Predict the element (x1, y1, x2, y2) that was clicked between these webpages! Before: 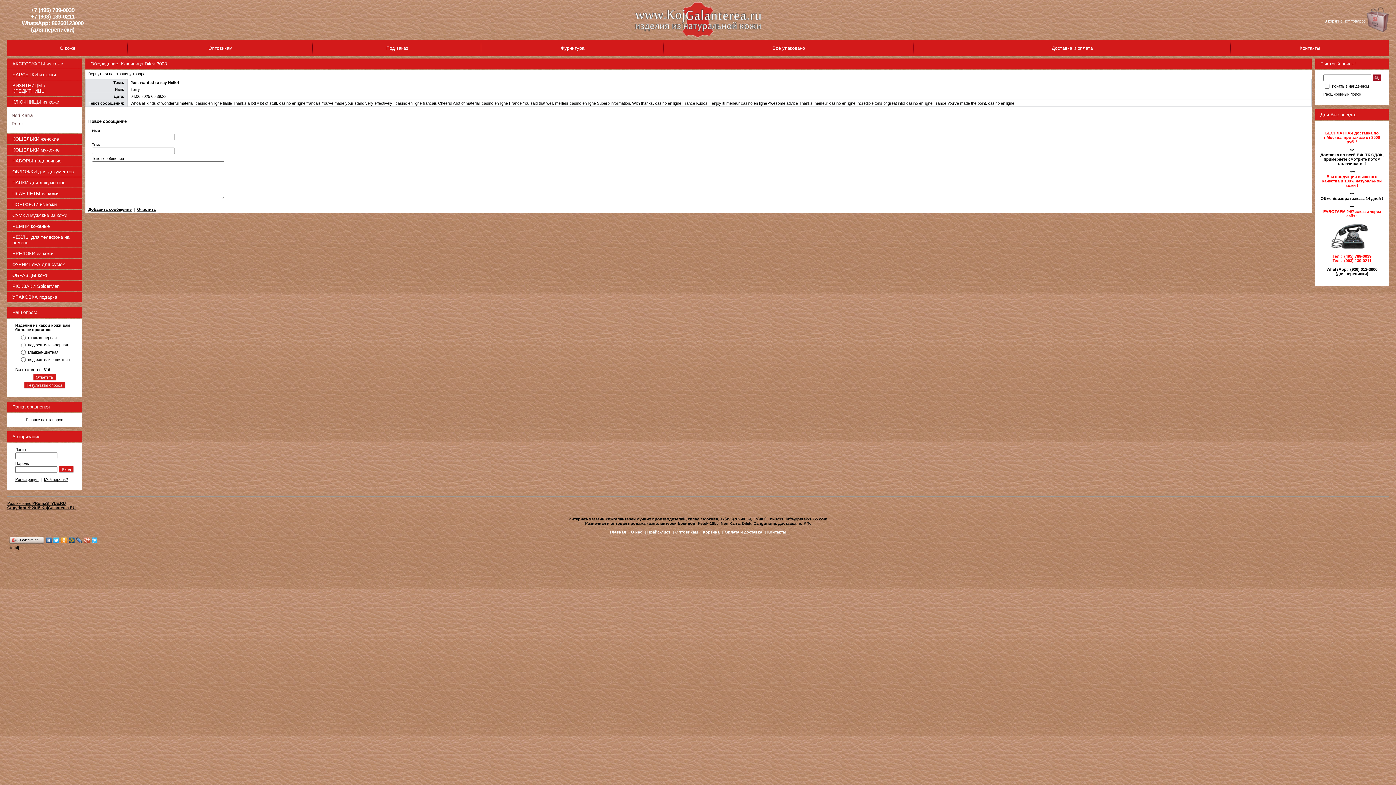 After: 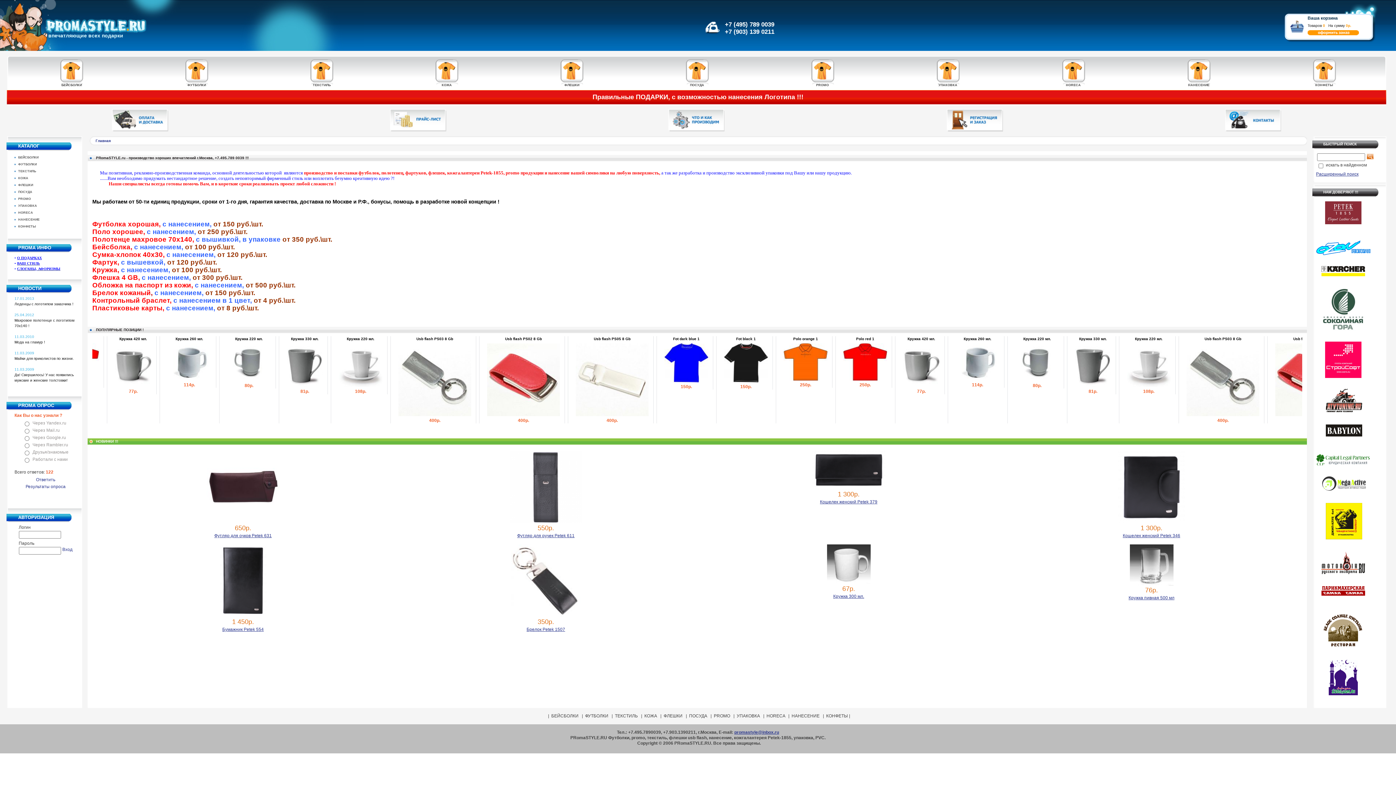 Action: label: Copyright © 2015 KojGalanterea.RU bbox: (7, 505, 75, 510)